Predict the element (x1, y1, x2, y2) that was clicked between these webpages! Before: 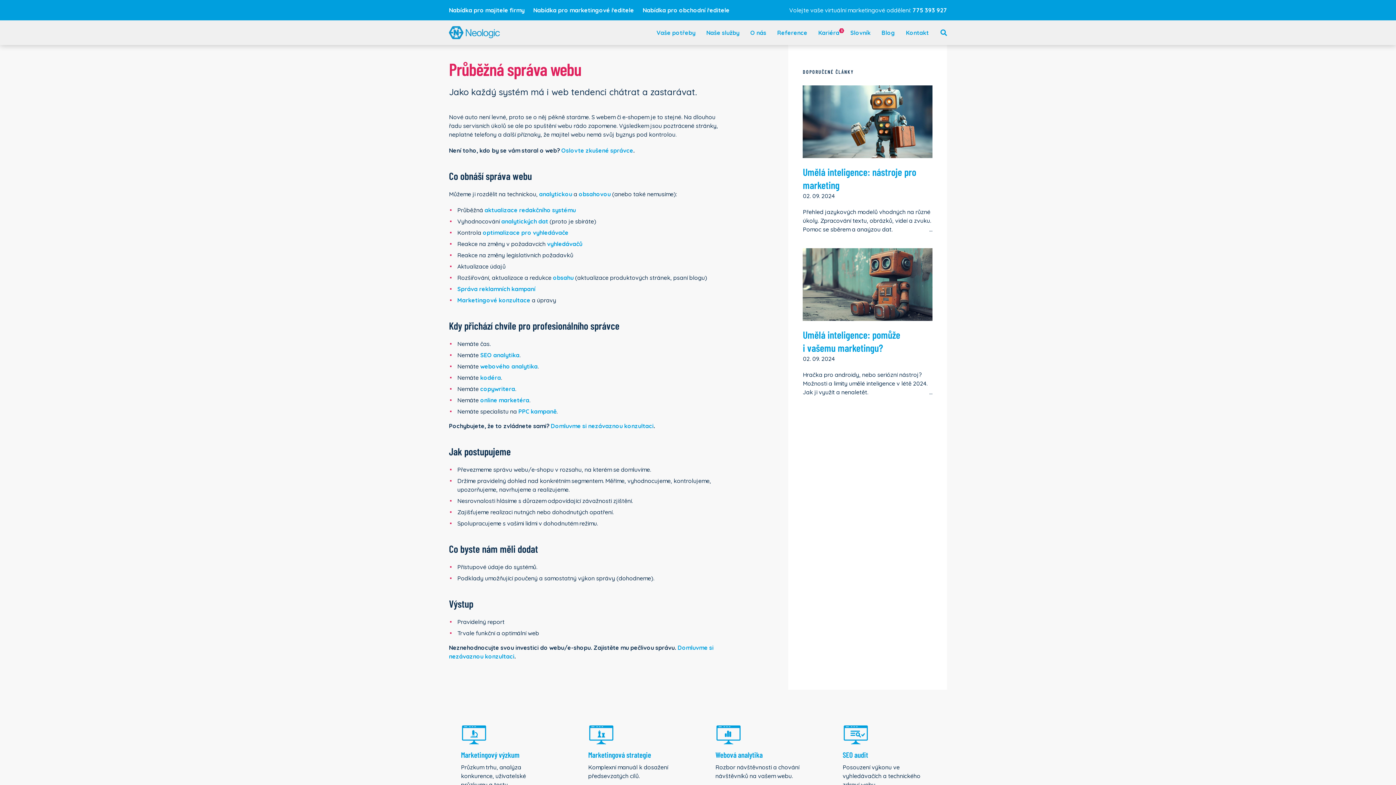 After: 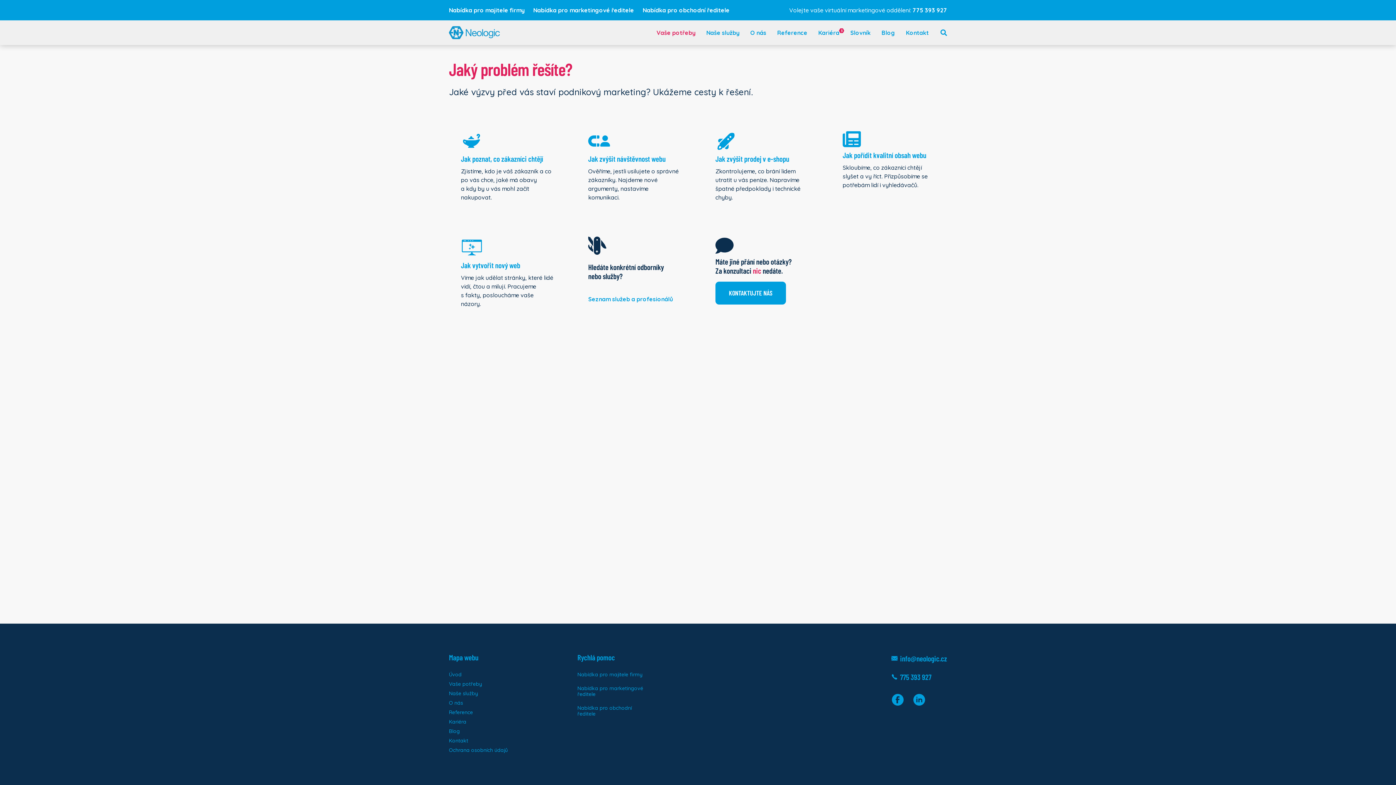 Action: bbox: (656, 28, 695, 37) label: Vaše potřeby